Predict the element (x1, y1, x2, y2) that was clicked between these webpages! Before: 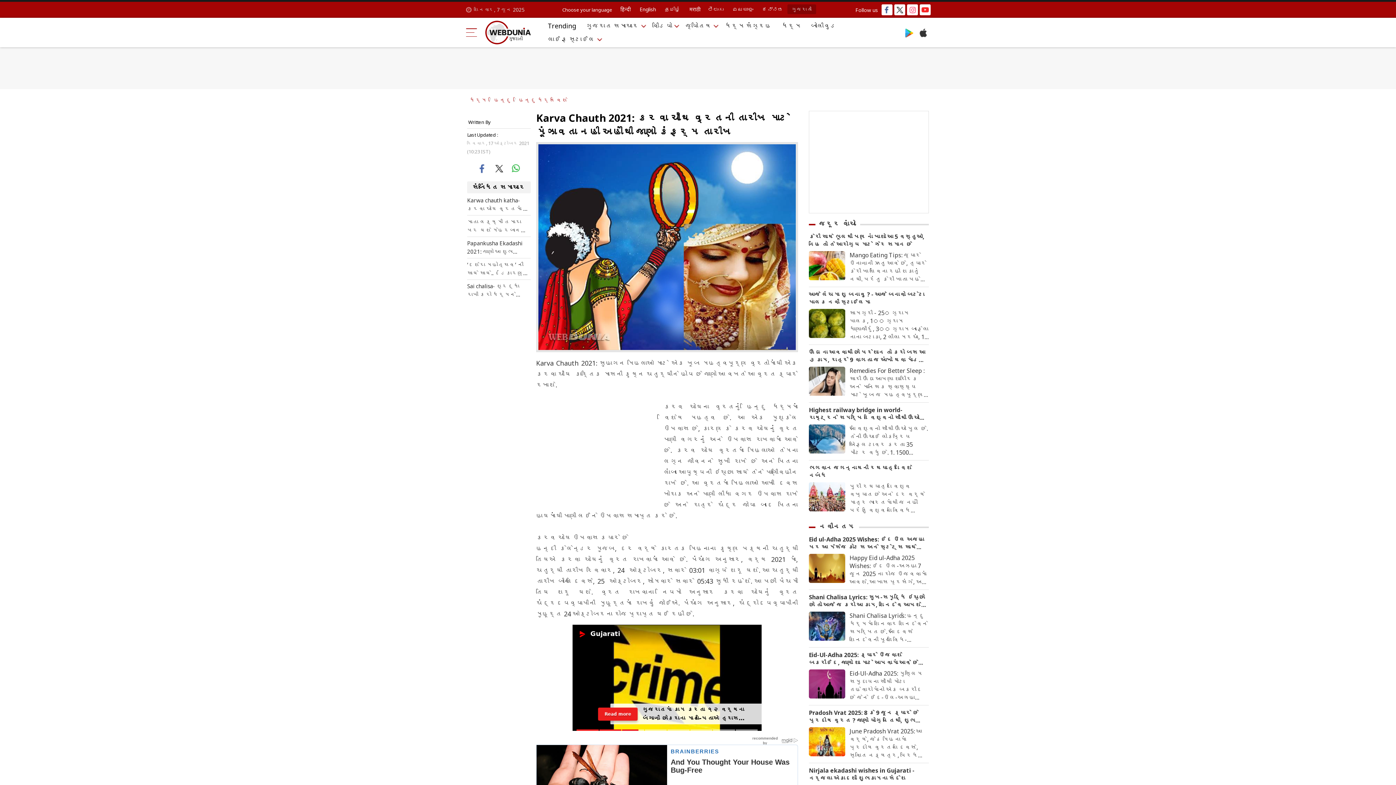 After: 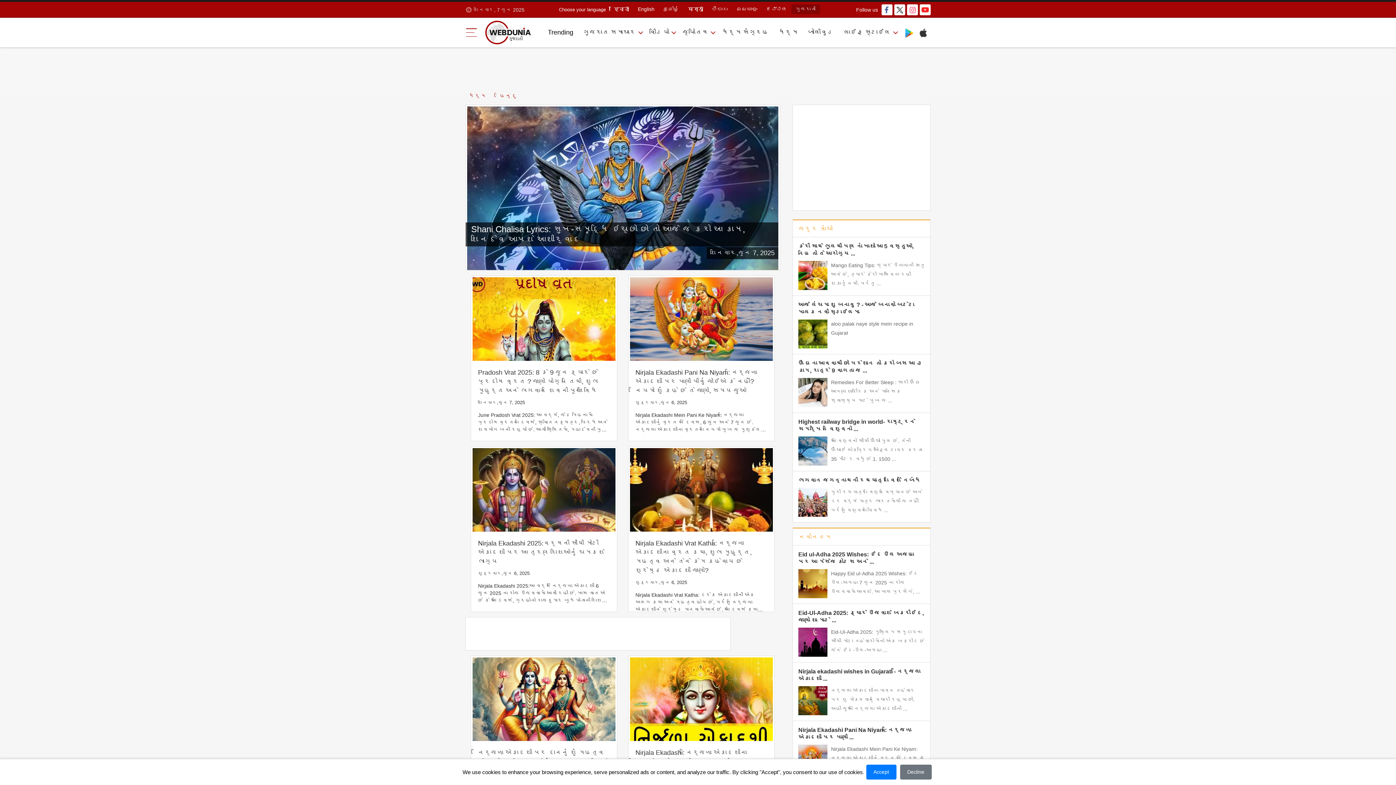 Action: label: હિન્દુ bbox: (494, 96, 511, 103)